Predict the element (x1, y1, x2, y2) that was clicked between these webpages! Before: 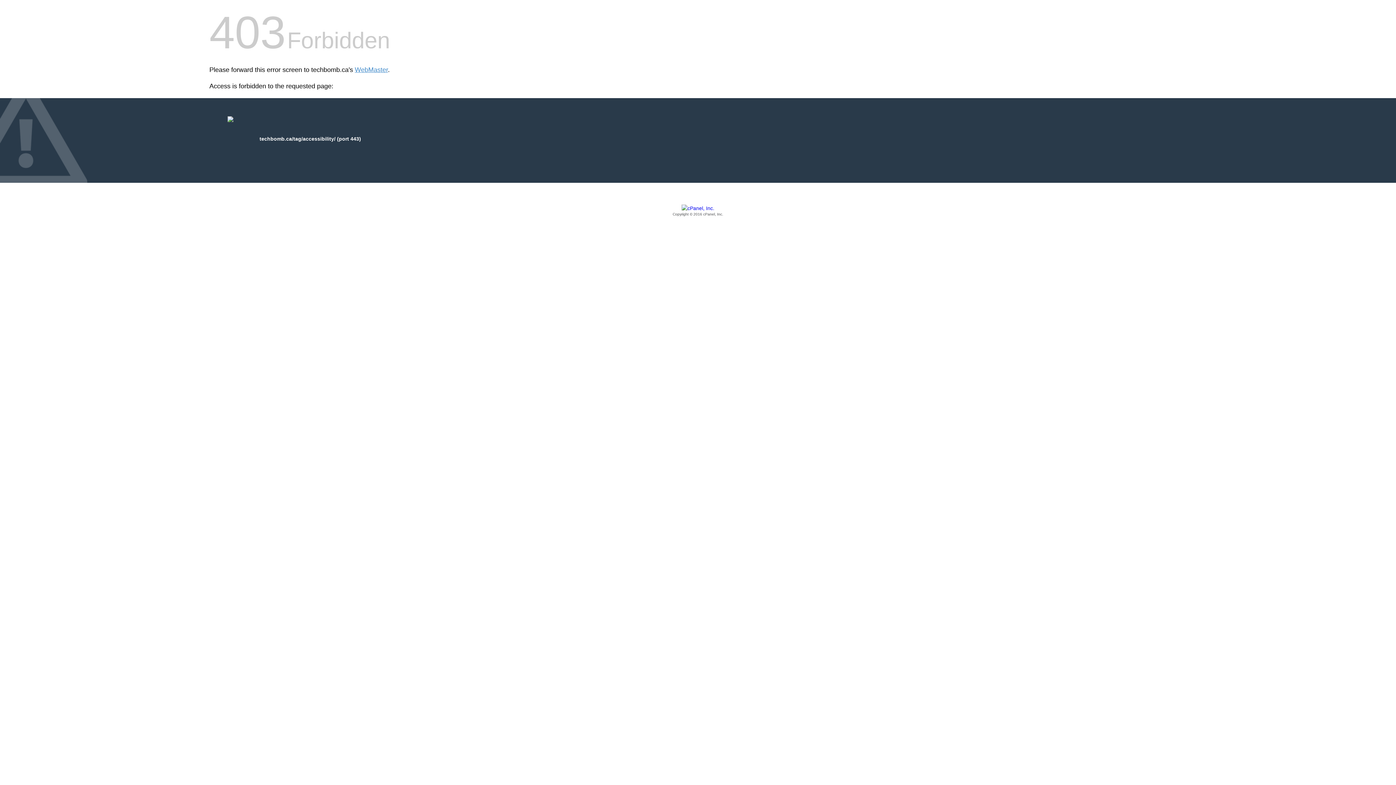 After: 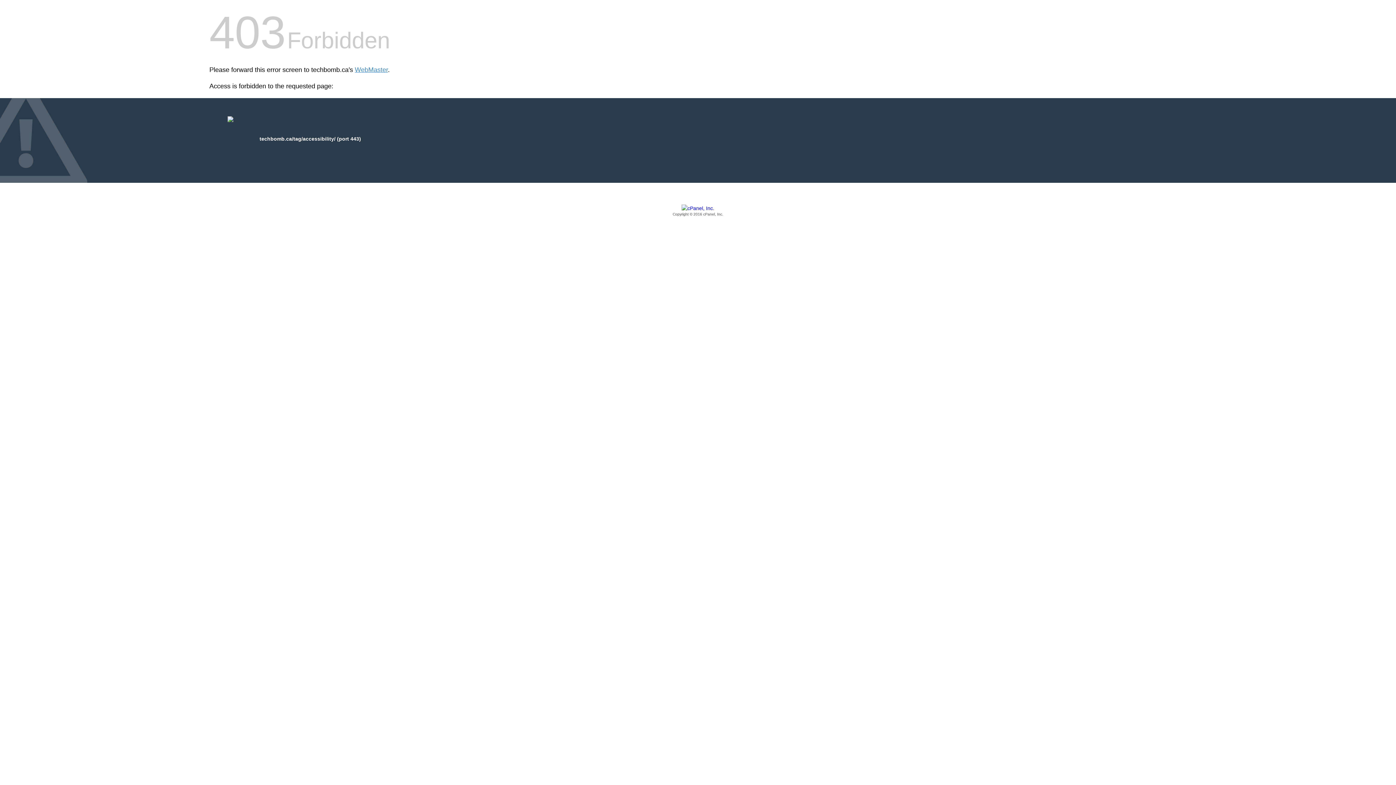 Action: label: Copyright © 2016 cPanel, Inc. bbox: (209, 205, 1186, 217)